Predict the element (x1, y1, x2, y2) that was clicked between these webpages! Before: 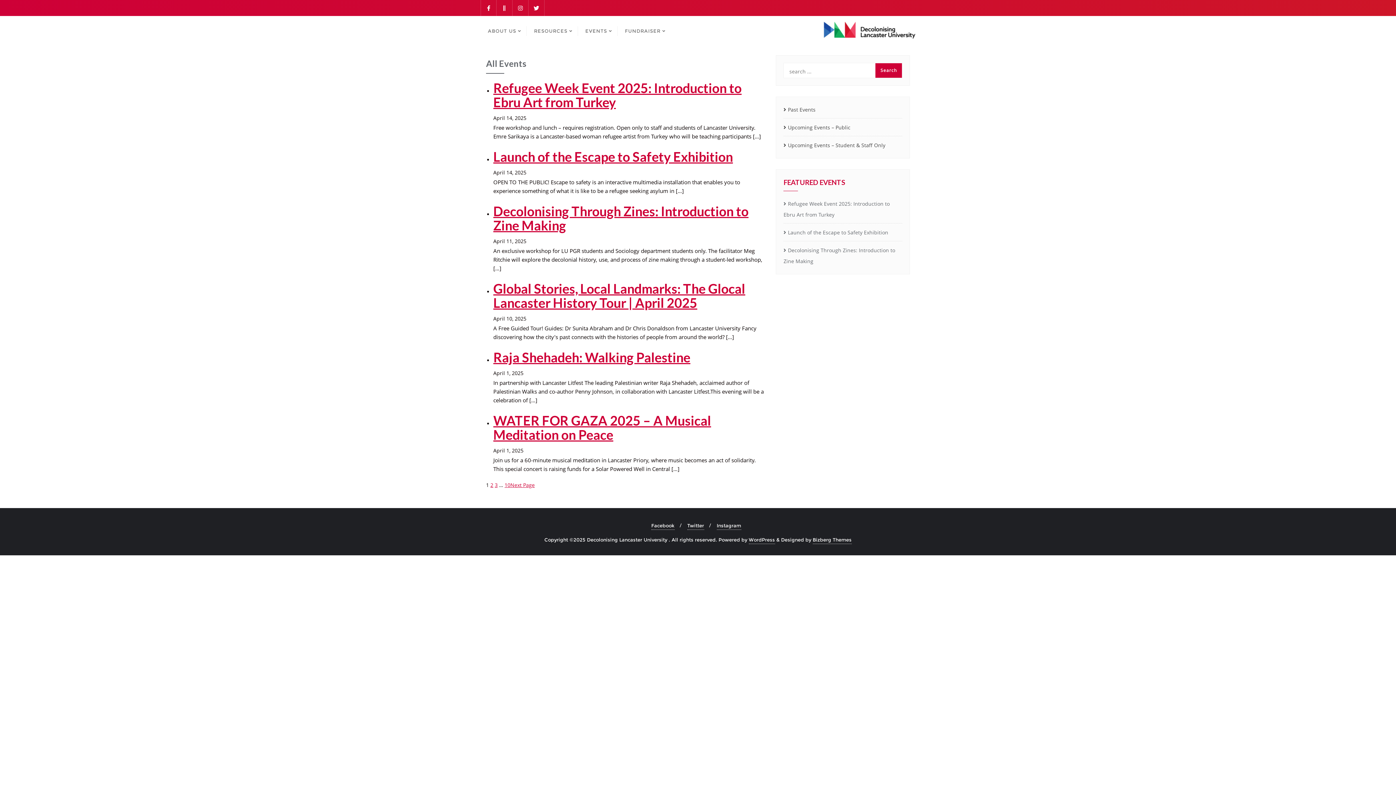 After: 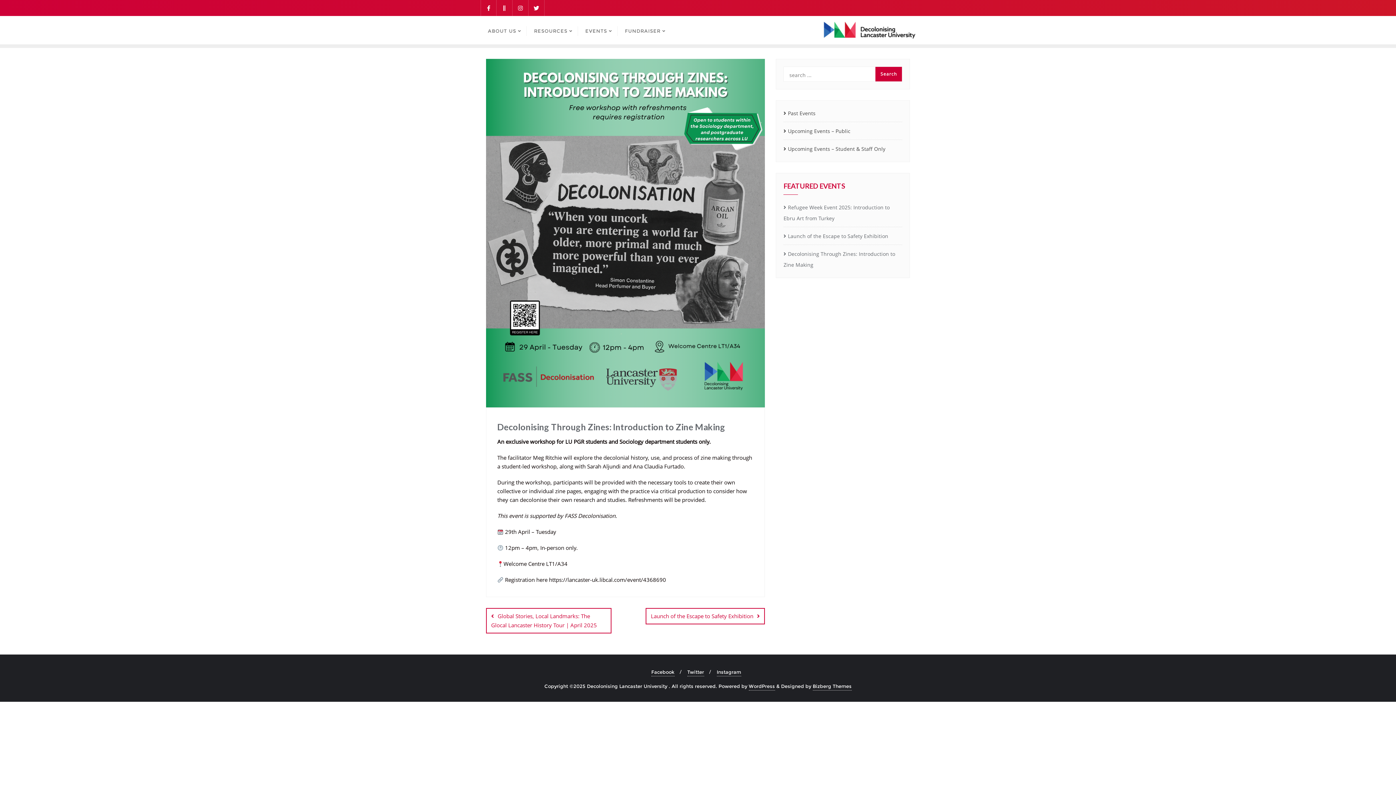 Action: bbox: (783, 245, 902, 266) label: Decolonising Through Zines: Introduction to Zine Making